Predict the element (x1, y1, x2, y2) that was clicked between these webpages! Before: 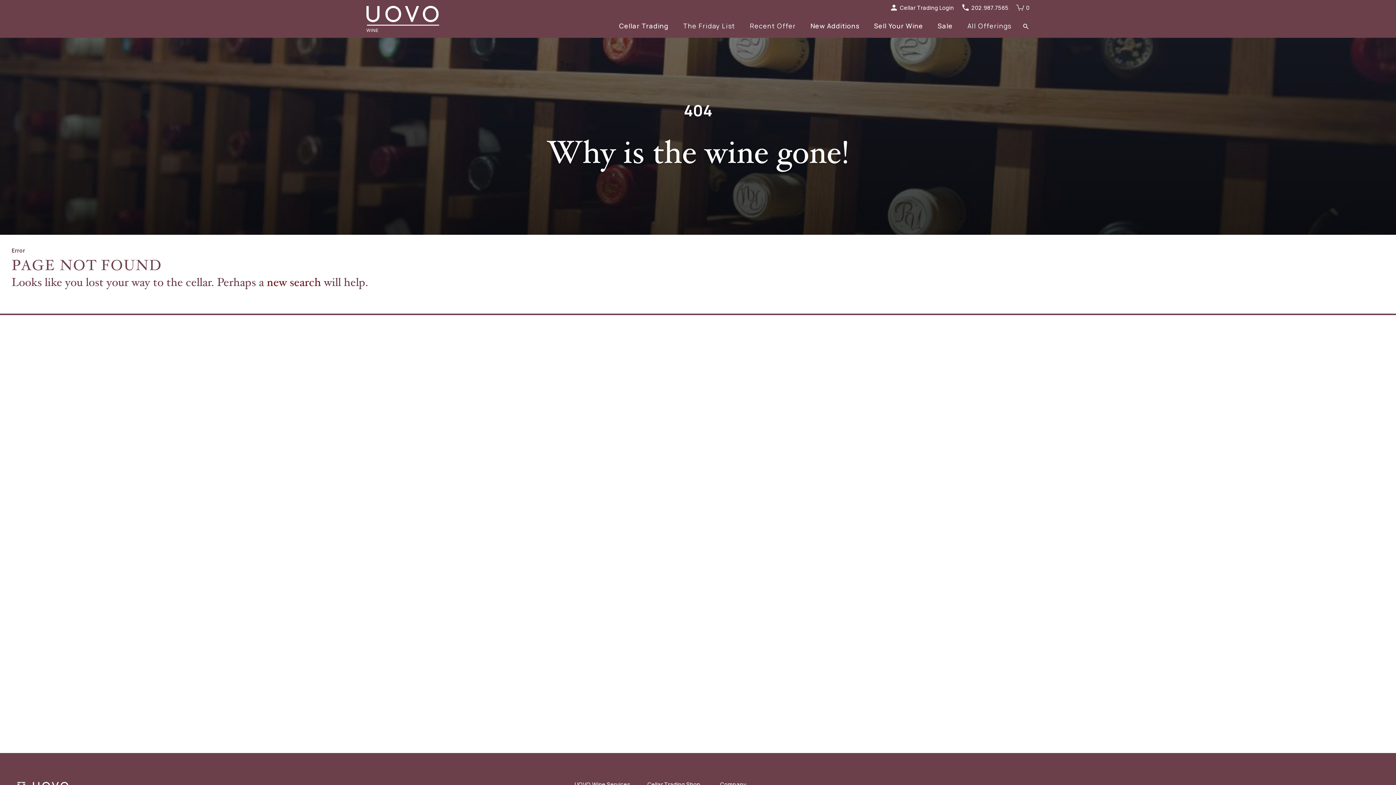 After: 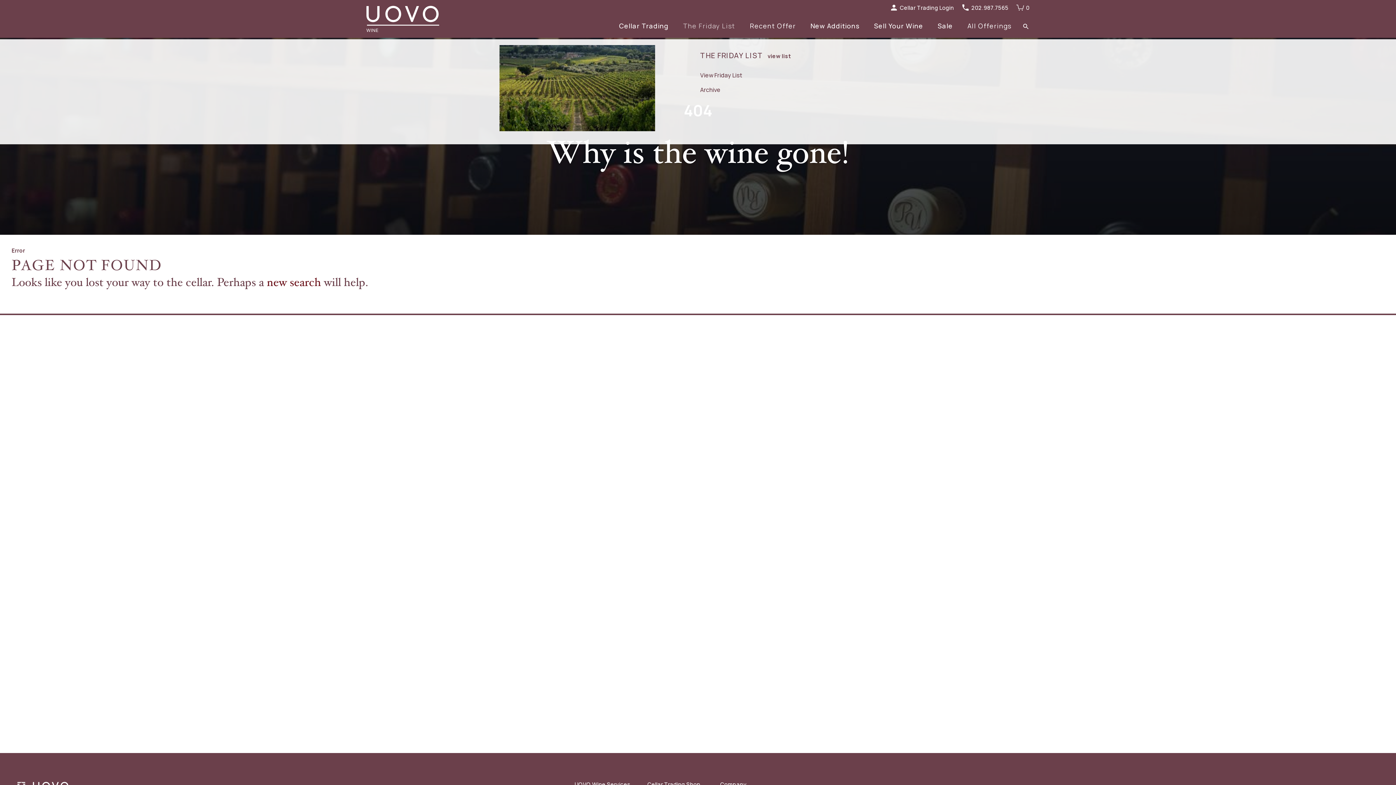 Action: label: The Friday List bbox: (683, 19, 735, 32)